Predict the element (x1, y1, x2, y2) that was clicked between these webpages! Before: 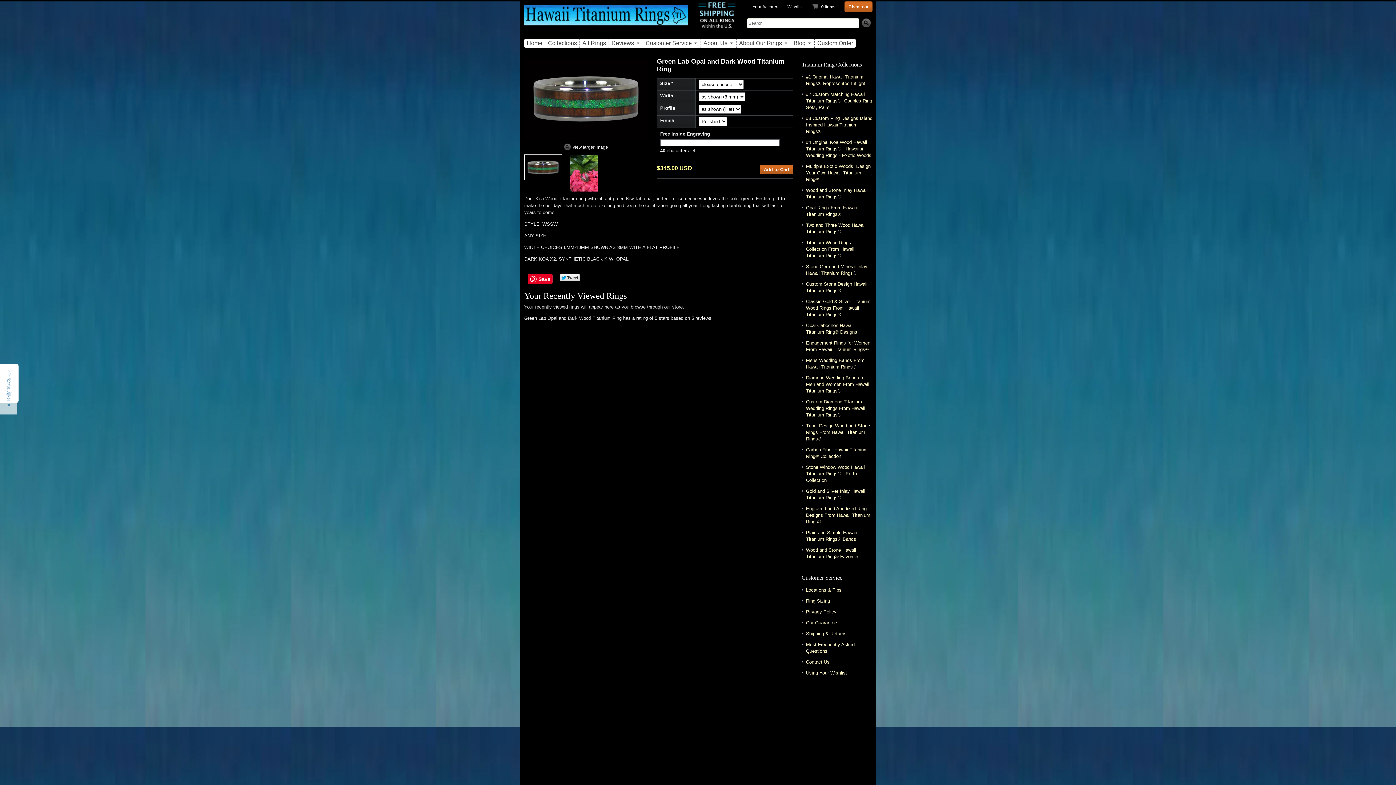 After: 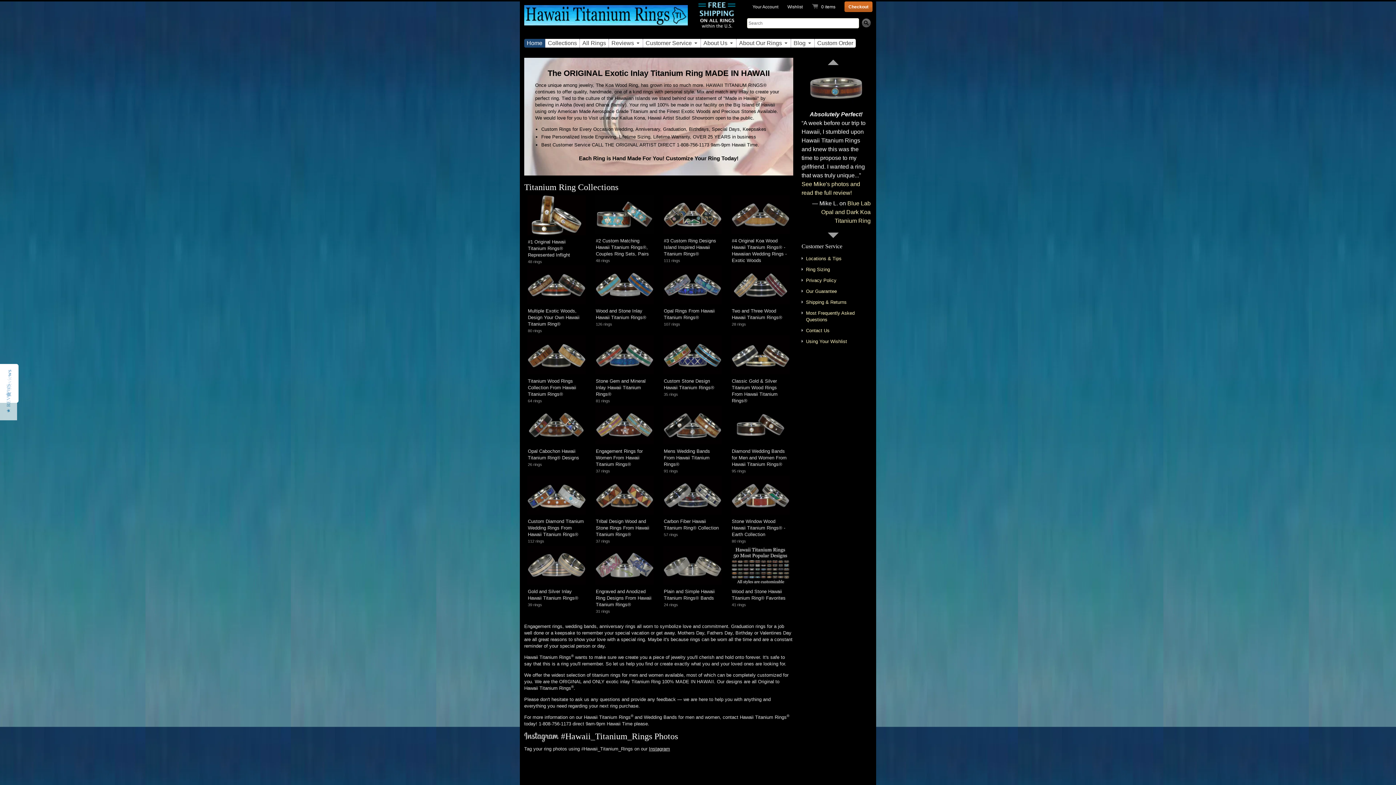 Action: bbox: (524, 9, 688, 29)